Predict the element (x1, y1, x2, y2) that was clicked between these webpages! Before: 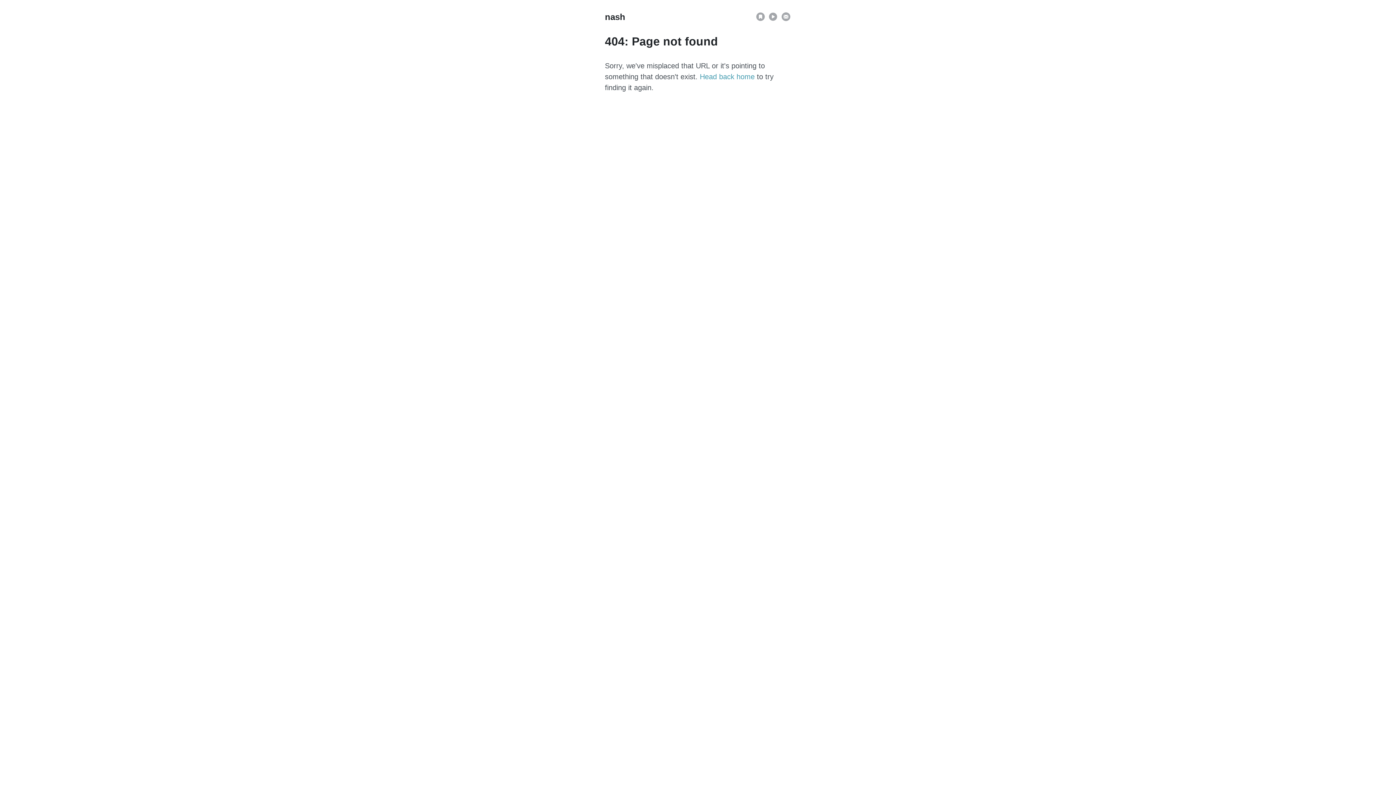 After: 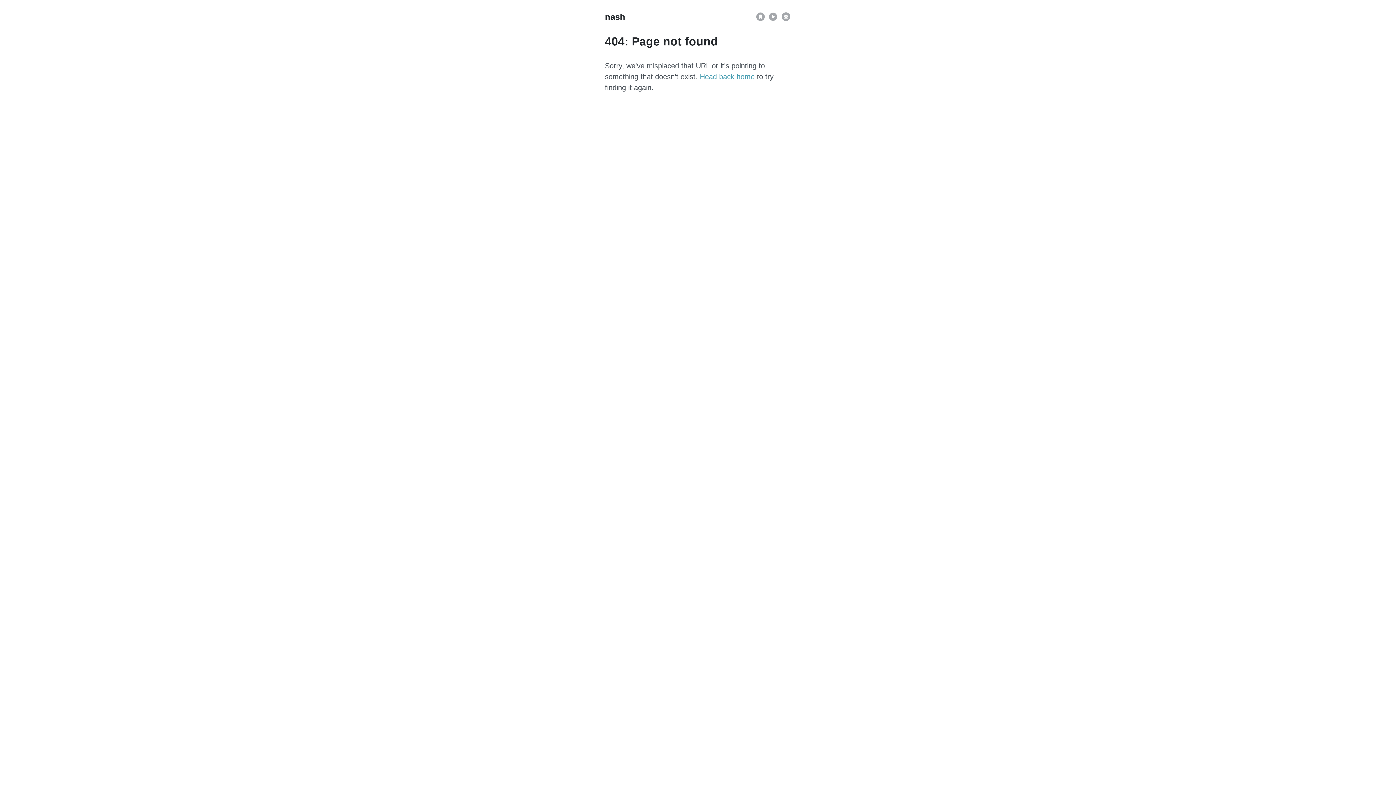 Action: bbox: (781, 15, 791, 23)